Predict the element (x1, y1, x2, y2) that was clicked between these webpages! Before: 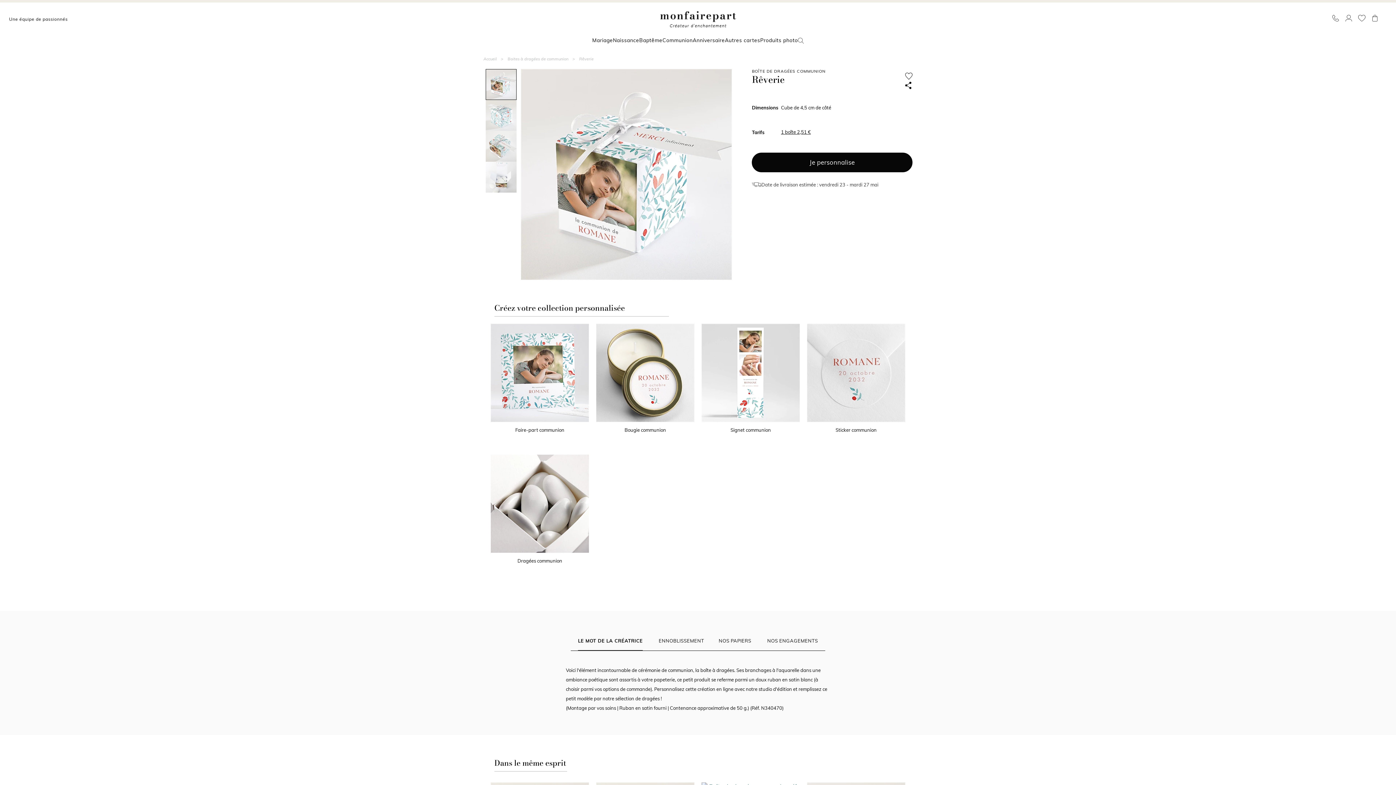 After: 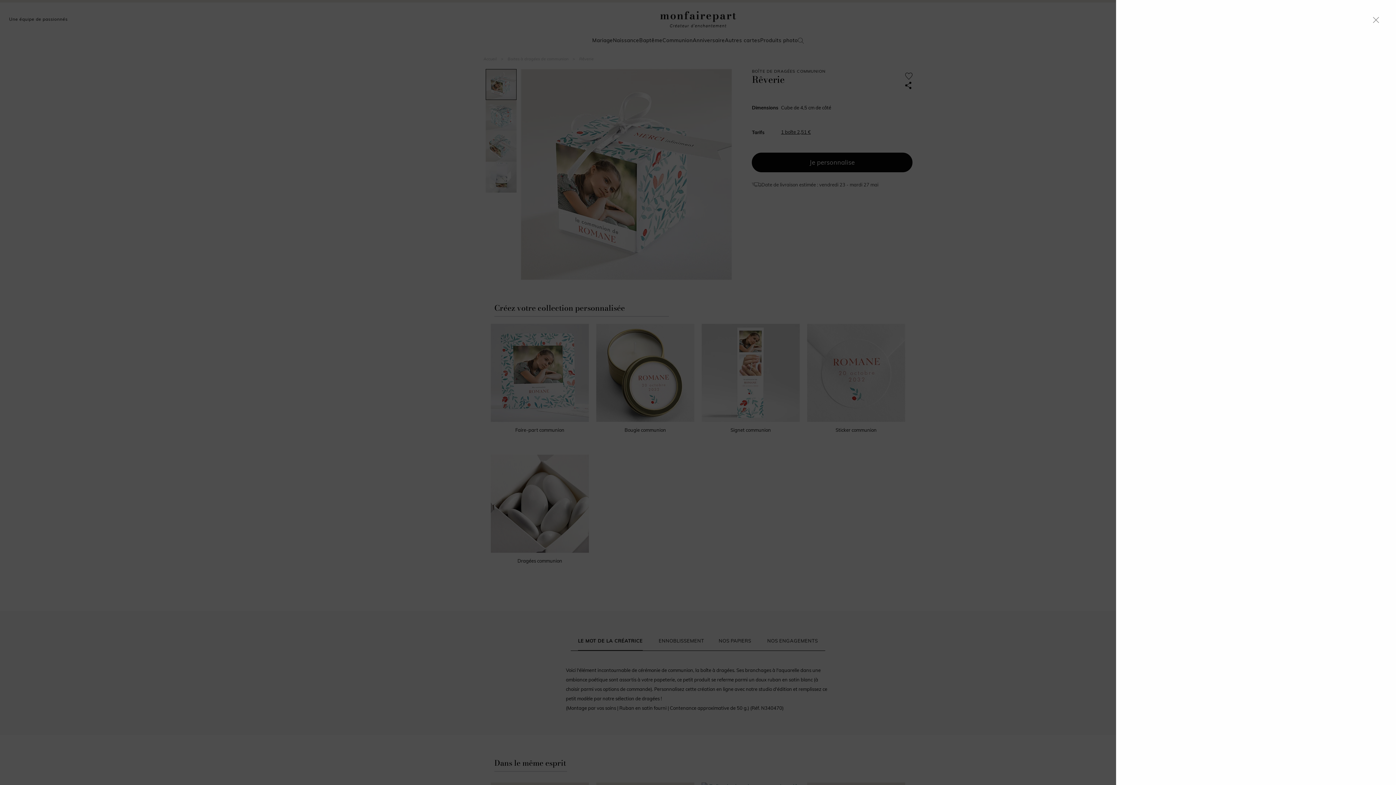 Action: bbox: (1342, 11, 1355, 24)